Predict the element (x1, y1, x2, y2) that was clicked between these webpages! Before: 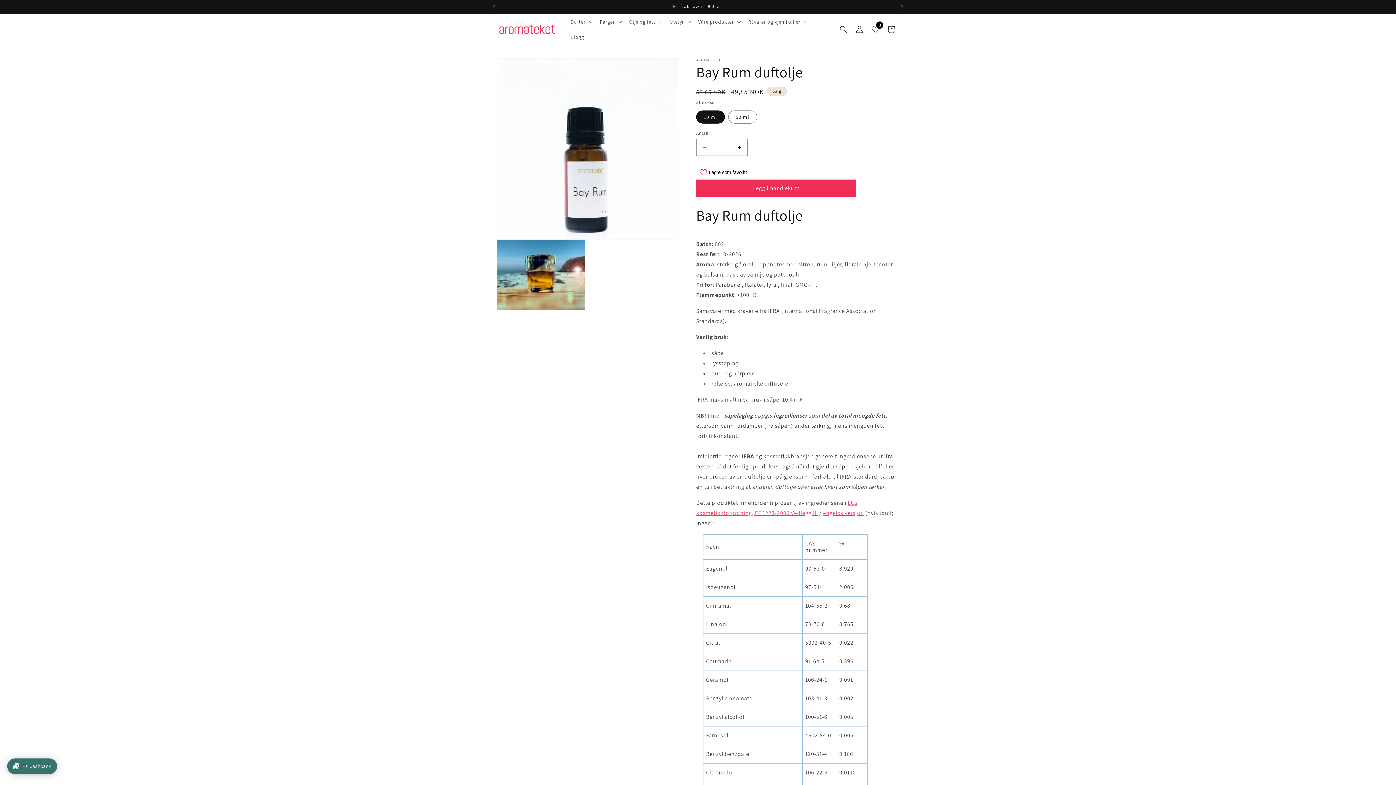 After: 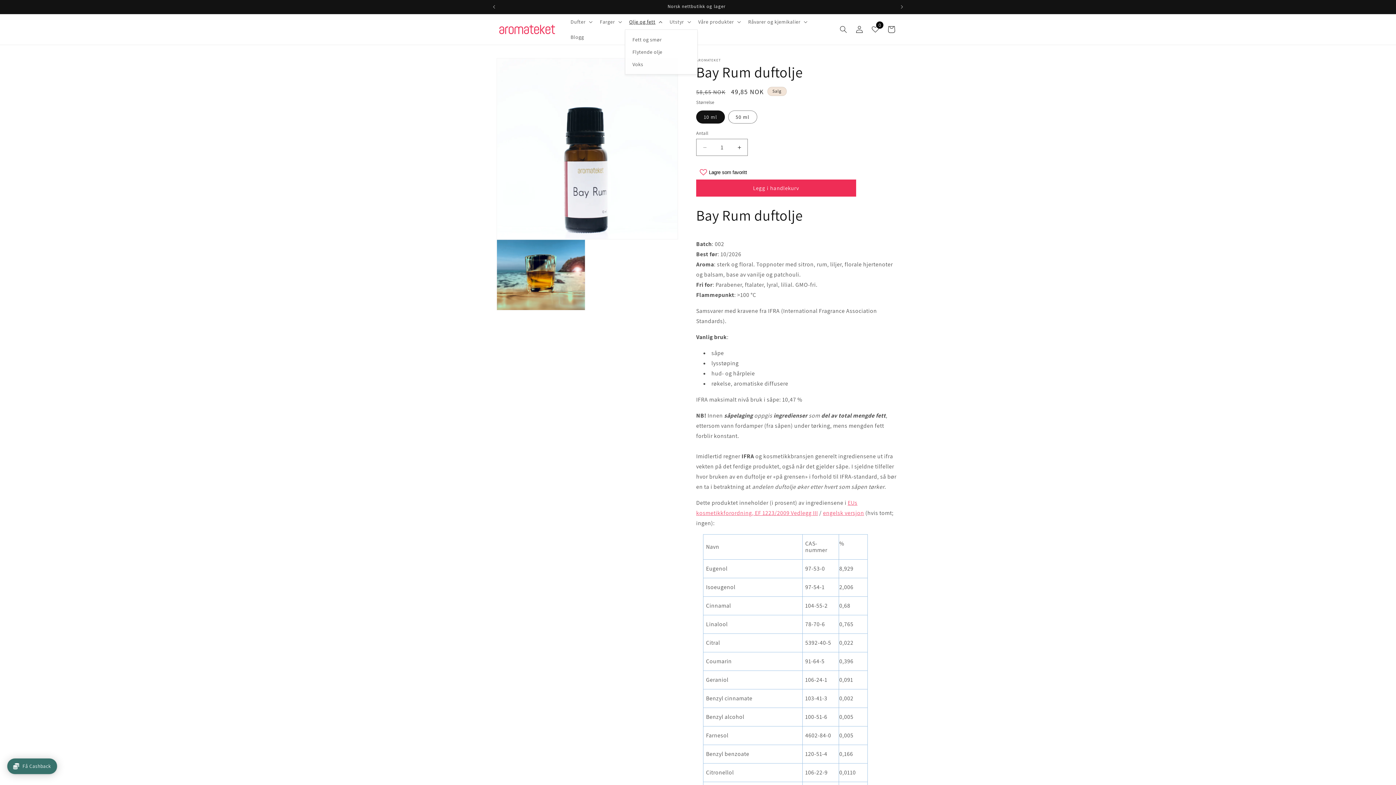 Action: label: Olje og fett bbox: (624, 14, 665, 29)